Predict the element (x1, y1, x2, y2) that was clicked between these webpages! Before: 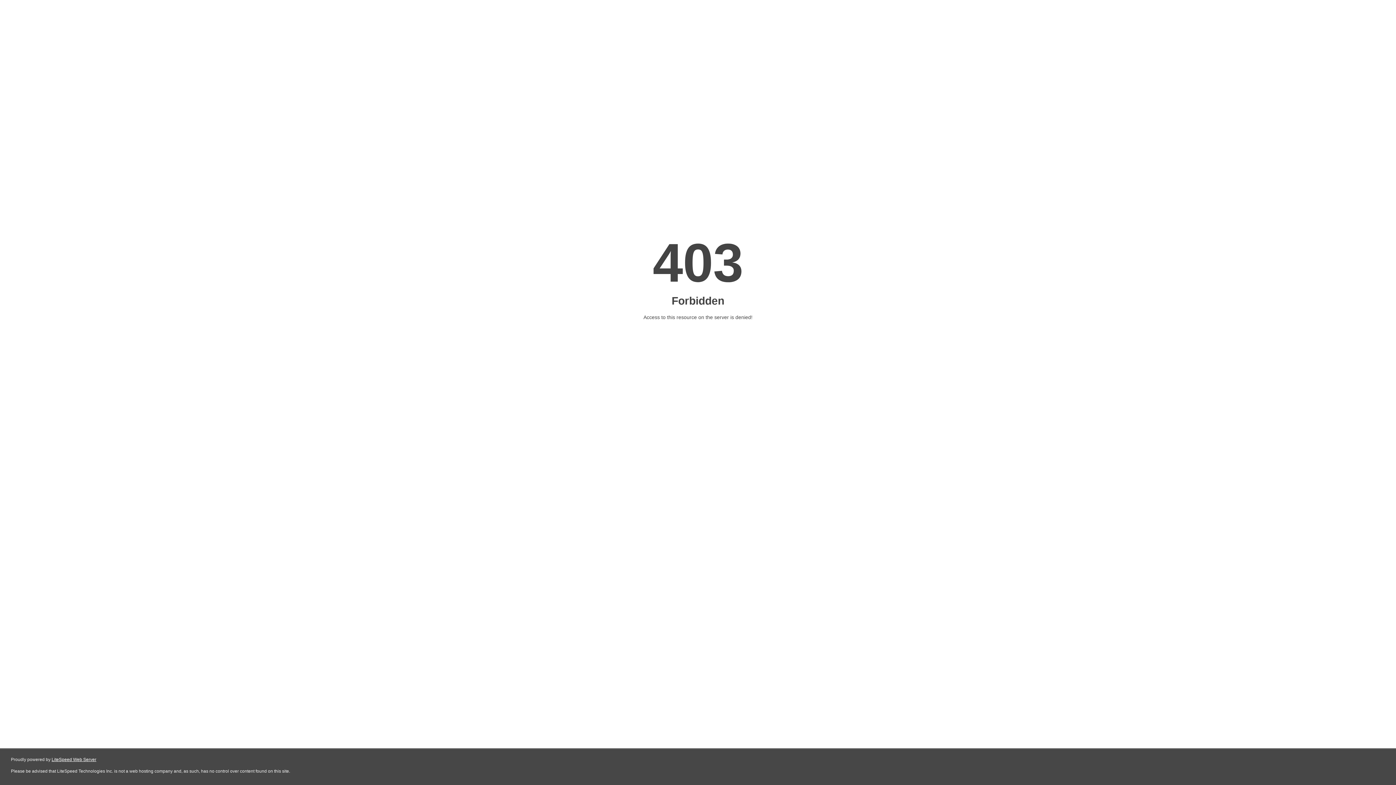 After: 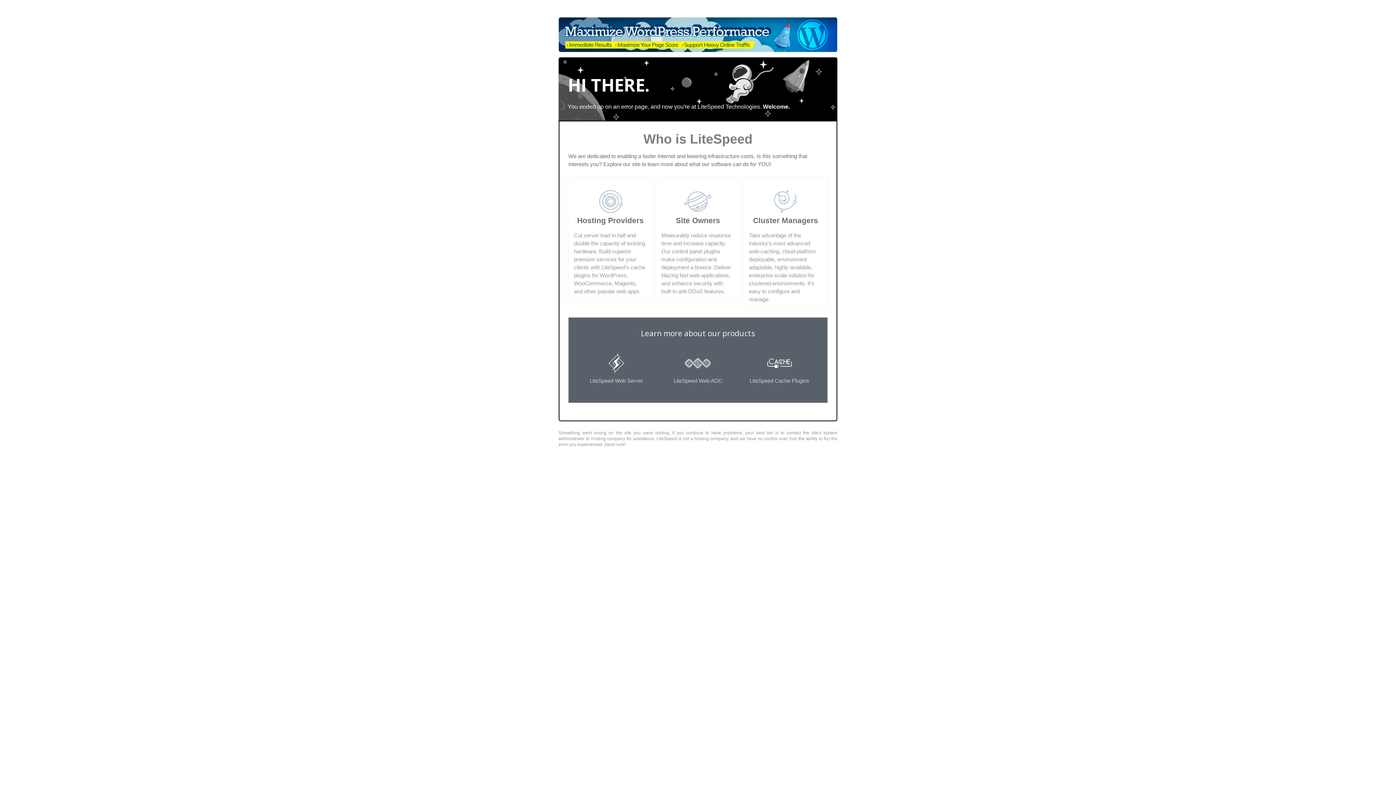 Action: bbox: (51, 757, 96, 762) label: LiteSpeed Web Server